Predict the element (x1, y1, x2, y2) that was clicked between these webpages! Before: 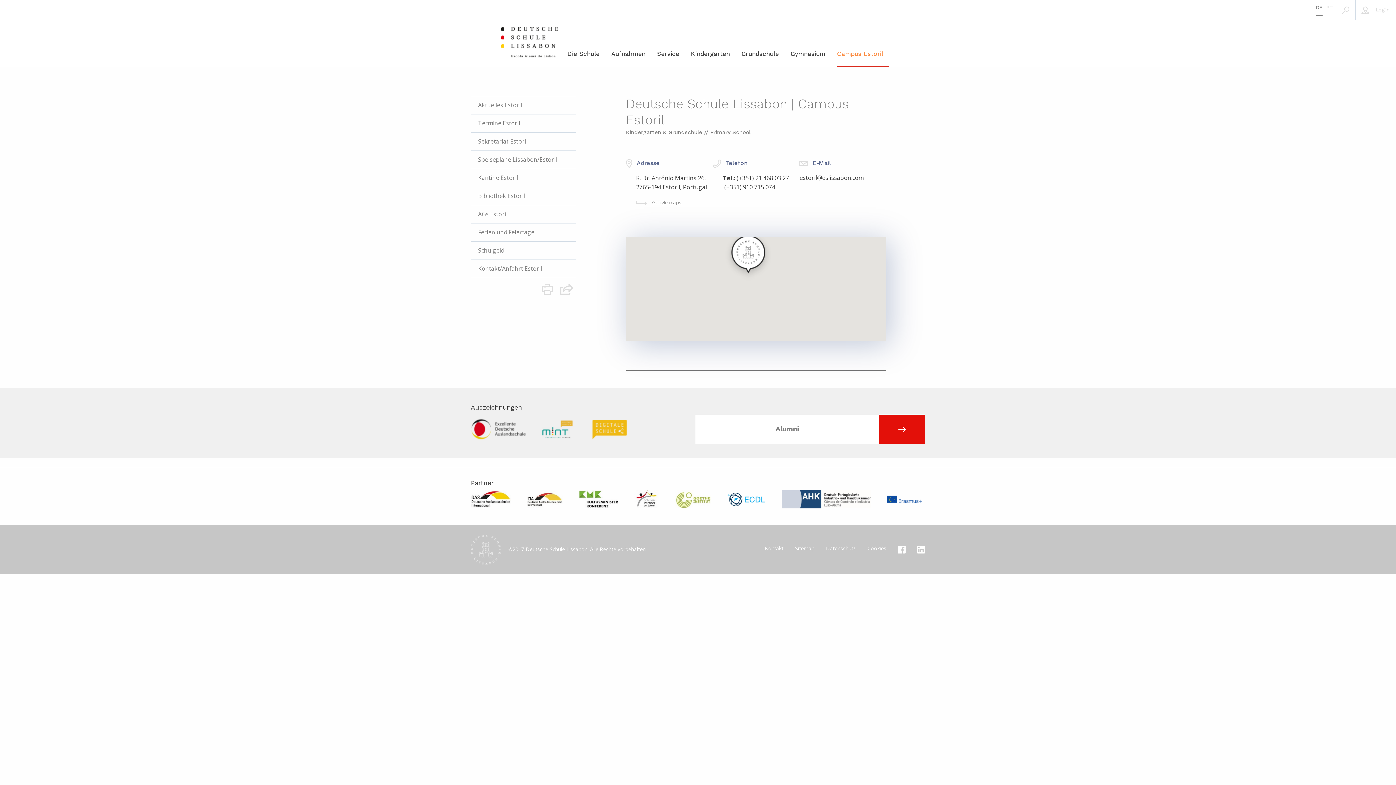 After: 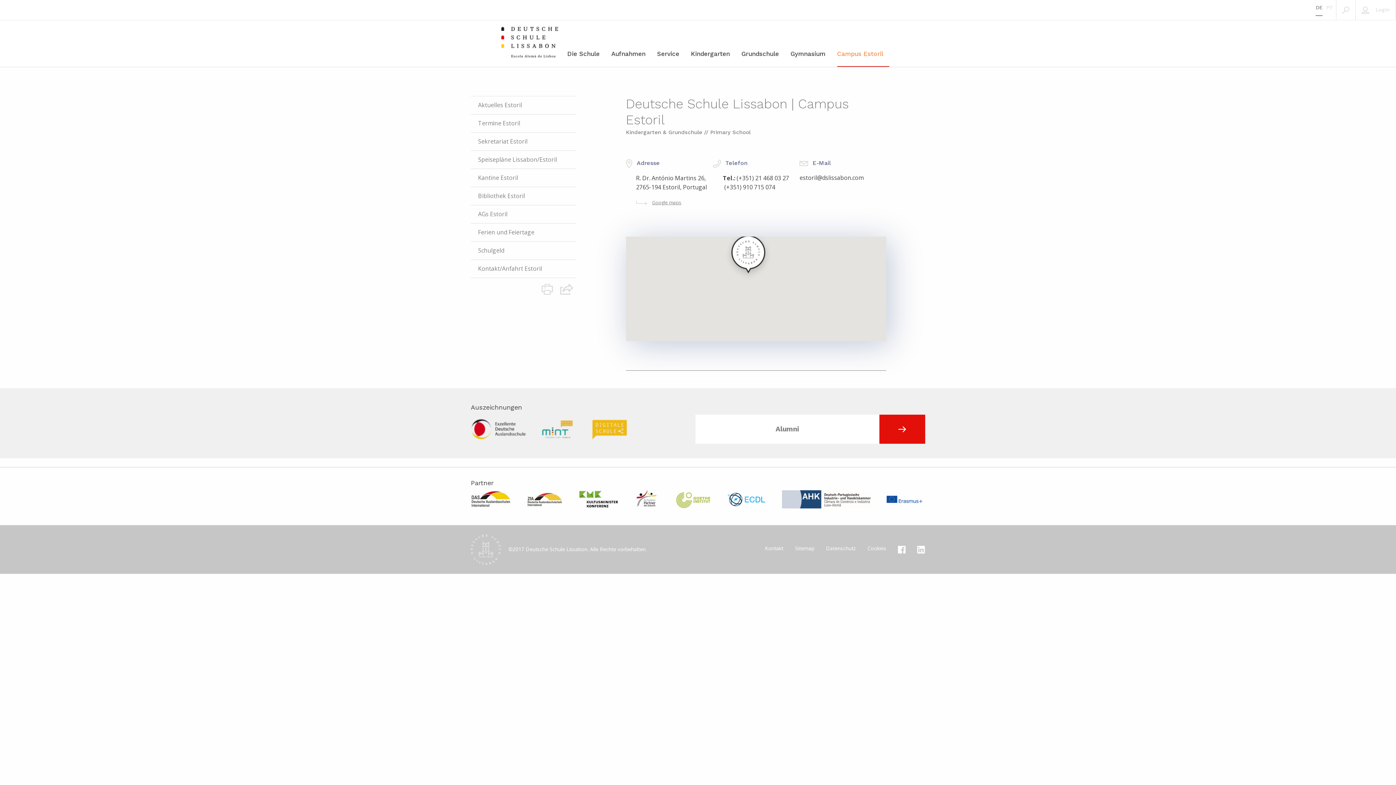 Action: bbox: (911, 541, 930, 557) label: LinkedIn